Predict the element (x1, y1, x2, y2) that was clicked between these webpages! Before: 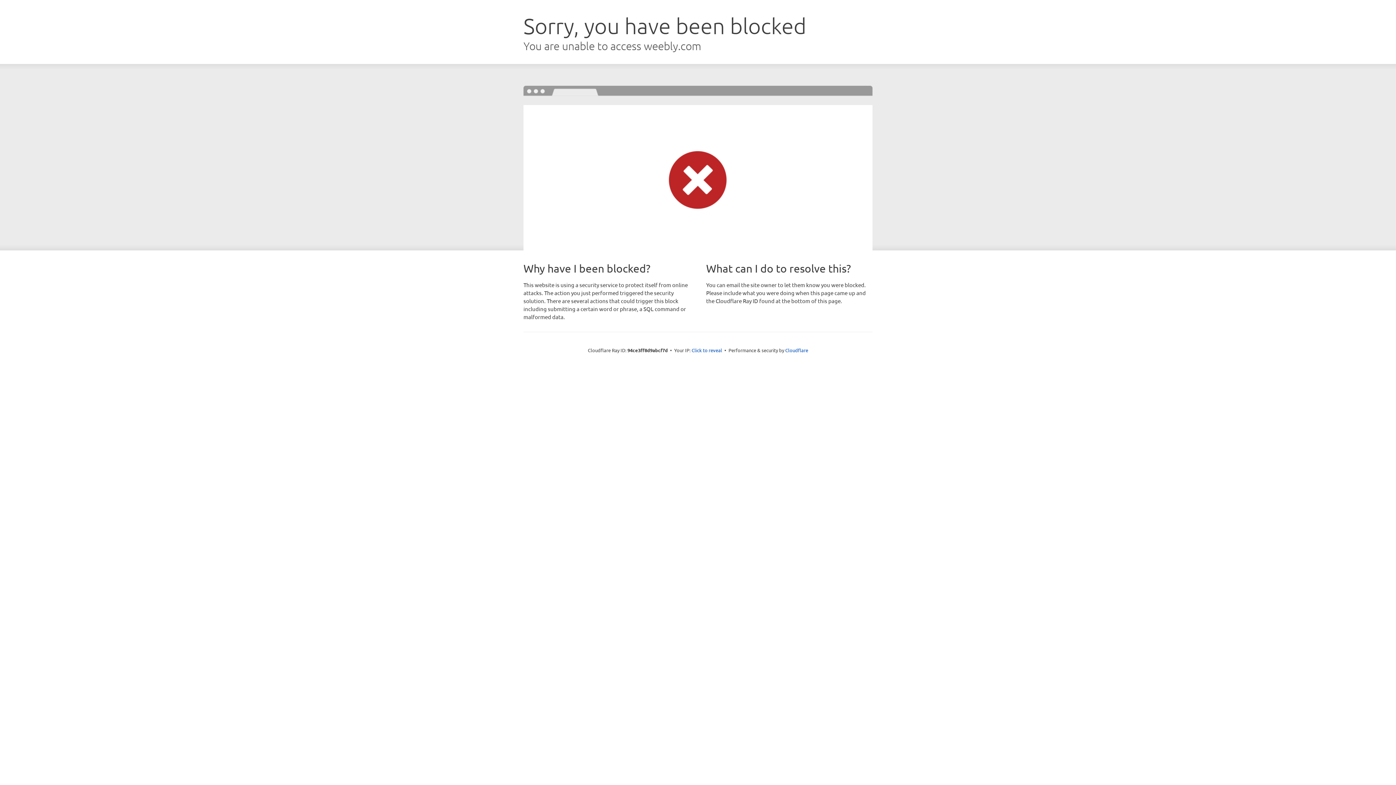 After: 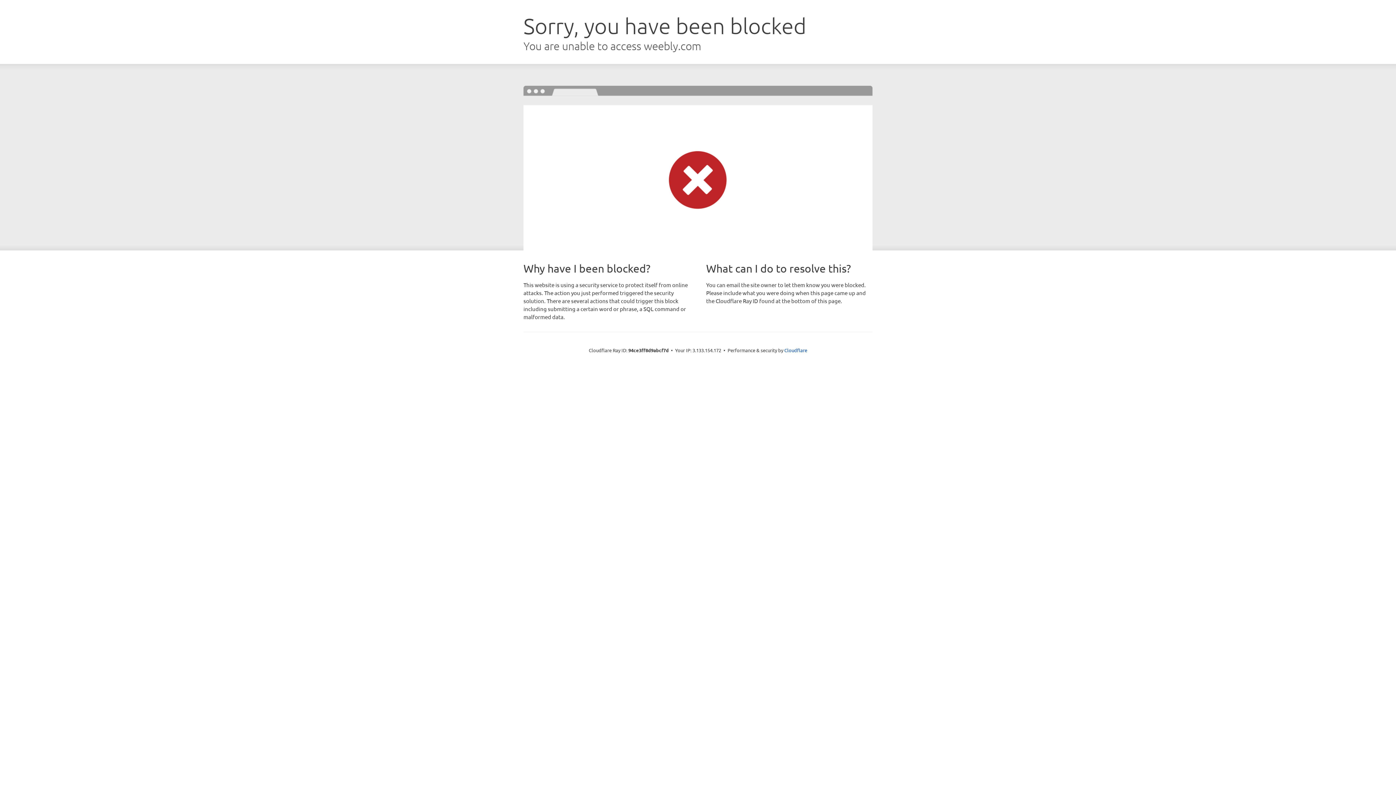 Action: label: Click to reveal bbox: (691, 346, 722, 353)